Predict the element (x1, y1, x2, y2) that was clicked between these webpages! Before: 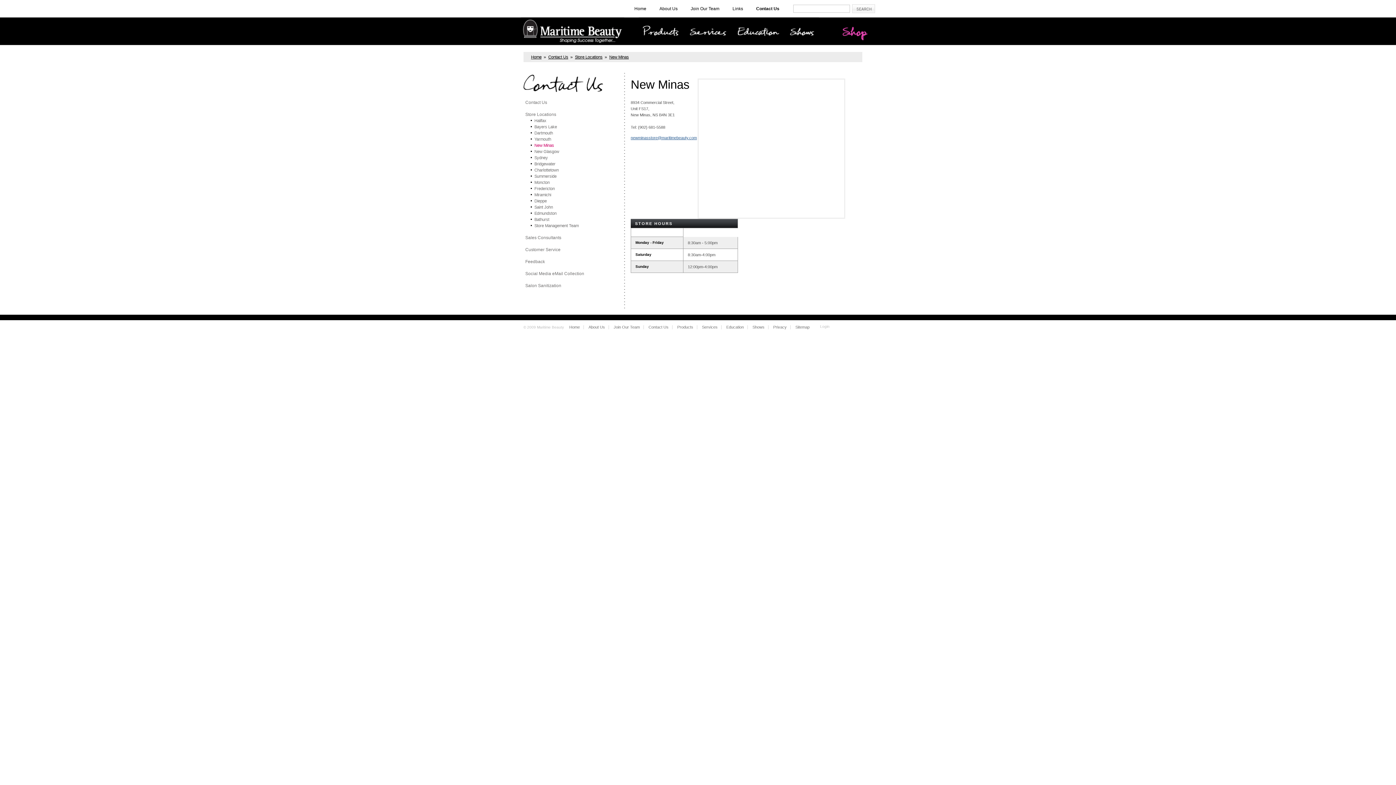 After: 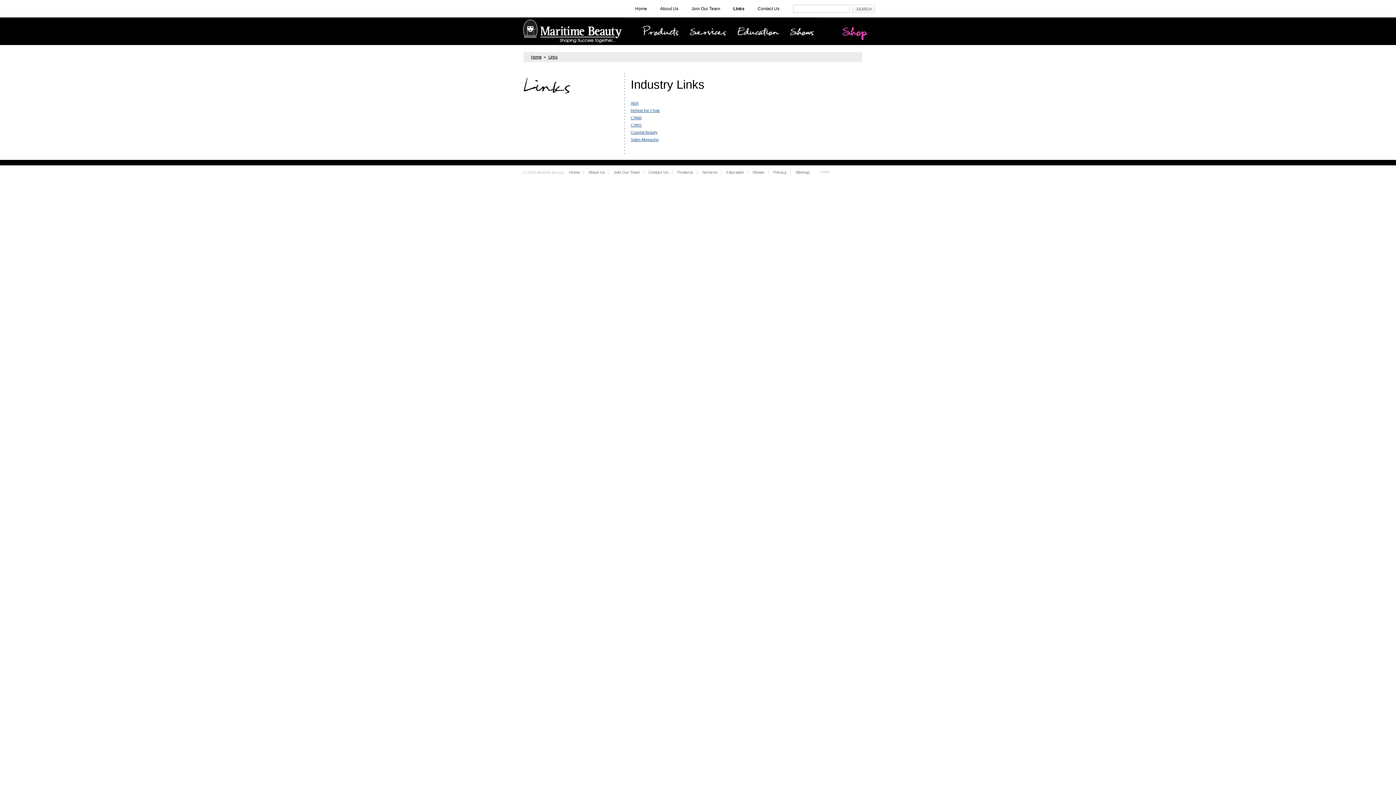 Action: bbox: (730, 4, 745, 11) label: Links